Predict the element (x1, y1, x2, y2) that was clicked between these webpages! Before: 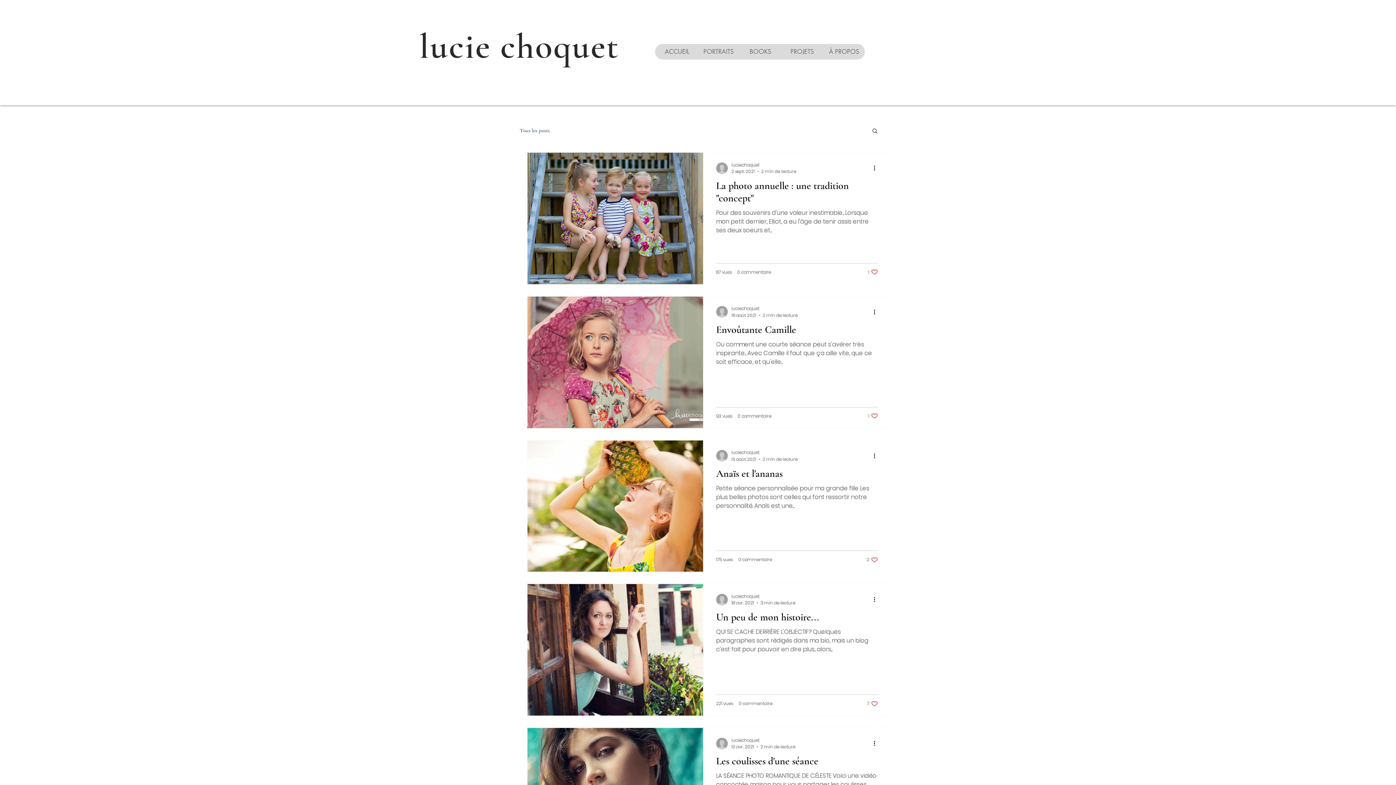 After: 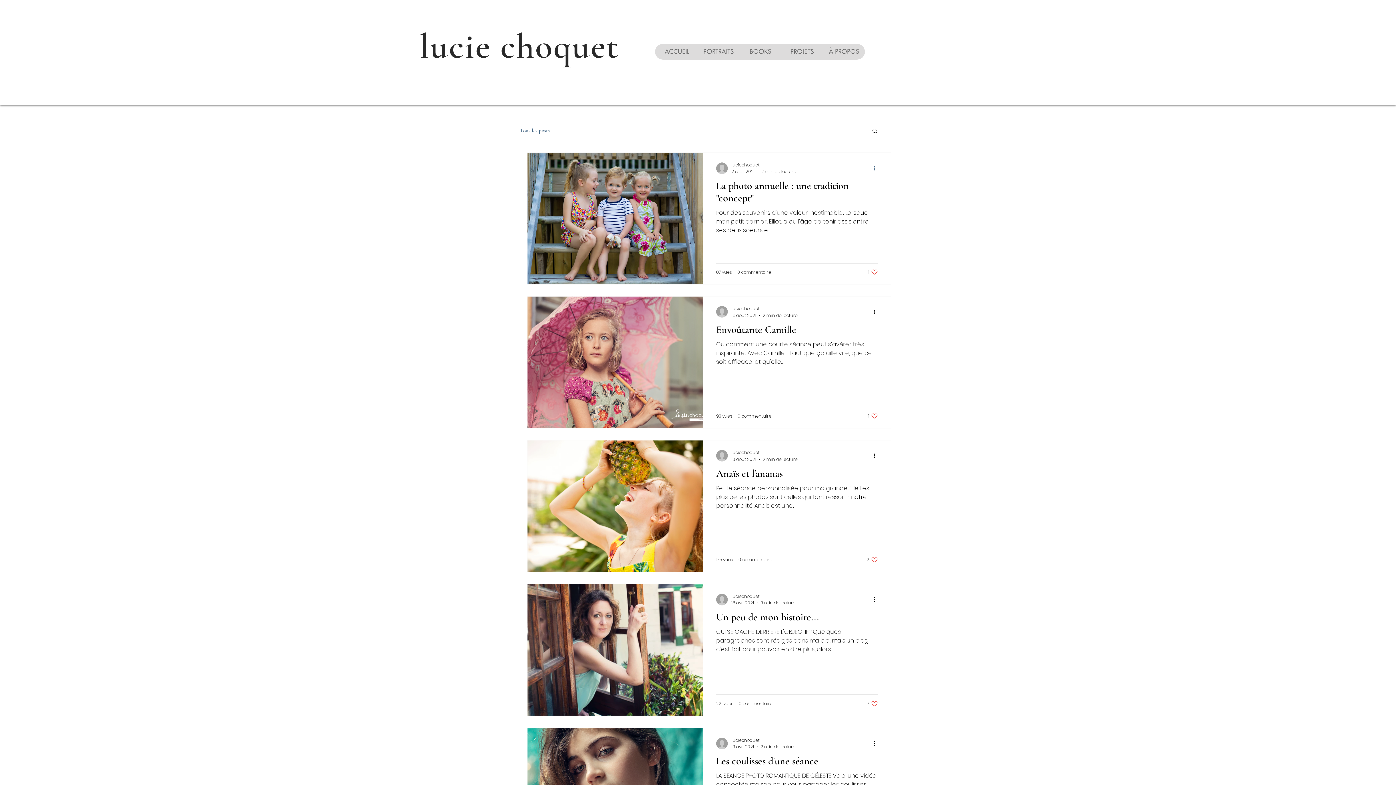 Action: label: Plus d'actions bbox: (872, 163, 881, 172)